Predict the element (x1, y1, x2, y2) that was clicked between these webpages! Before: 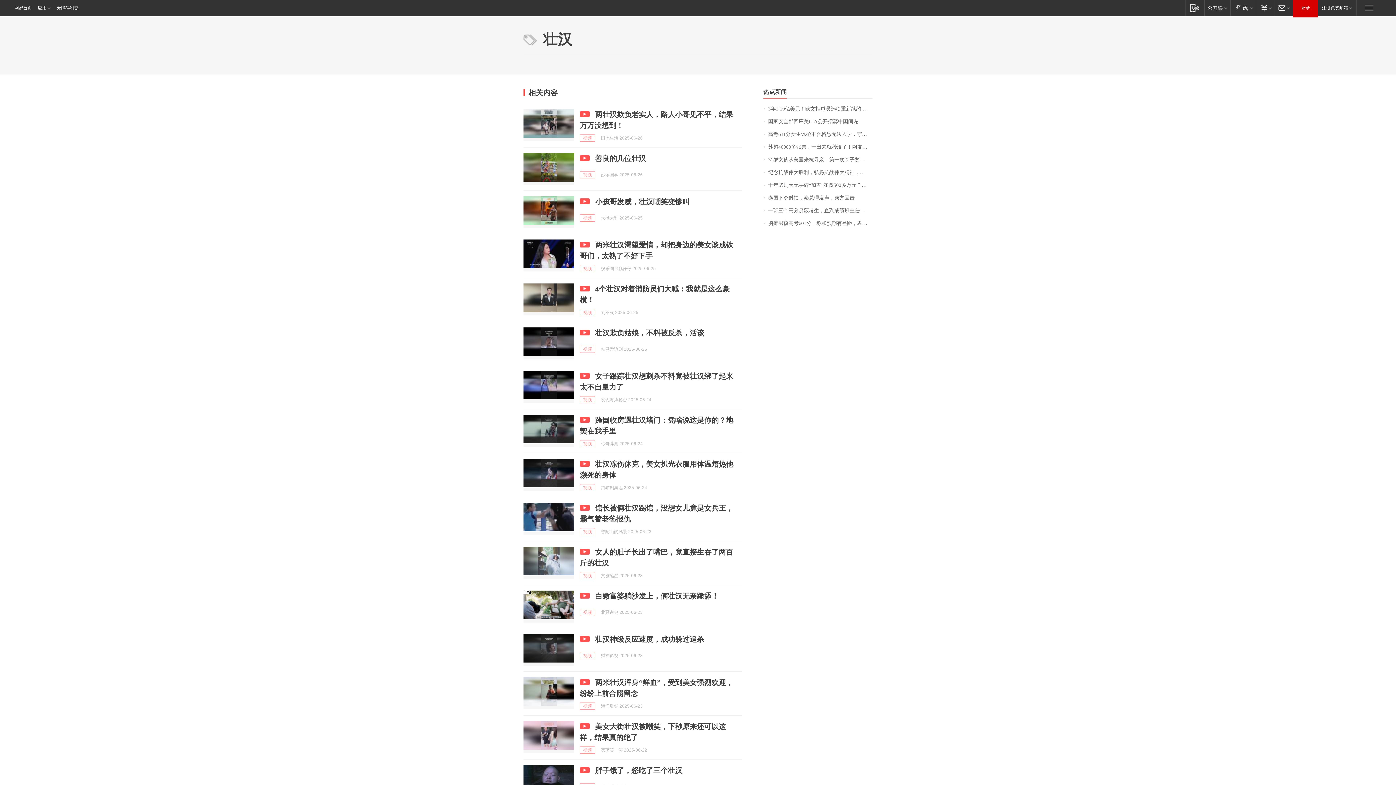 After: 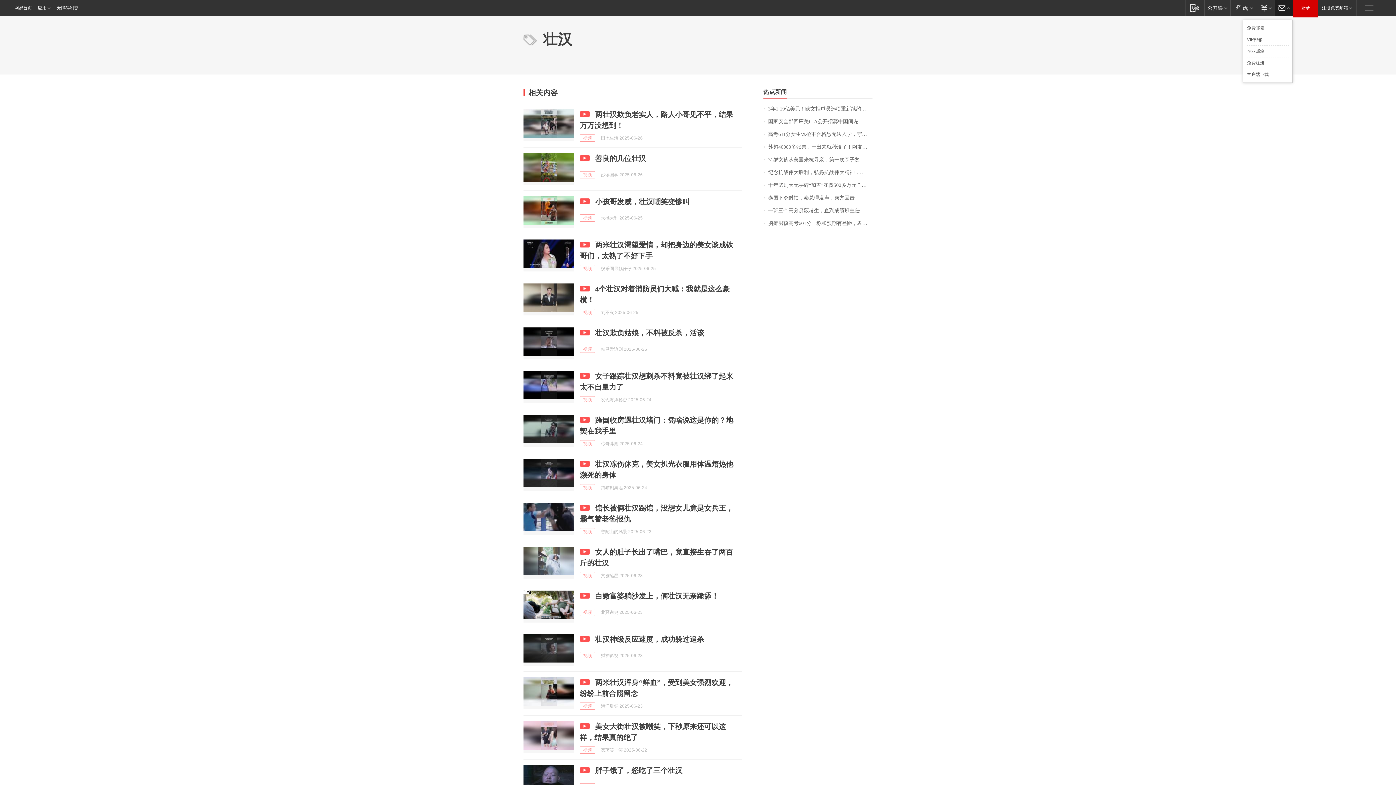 Action: bbox: (1274, 0, 1293, 15) label: 邮箱